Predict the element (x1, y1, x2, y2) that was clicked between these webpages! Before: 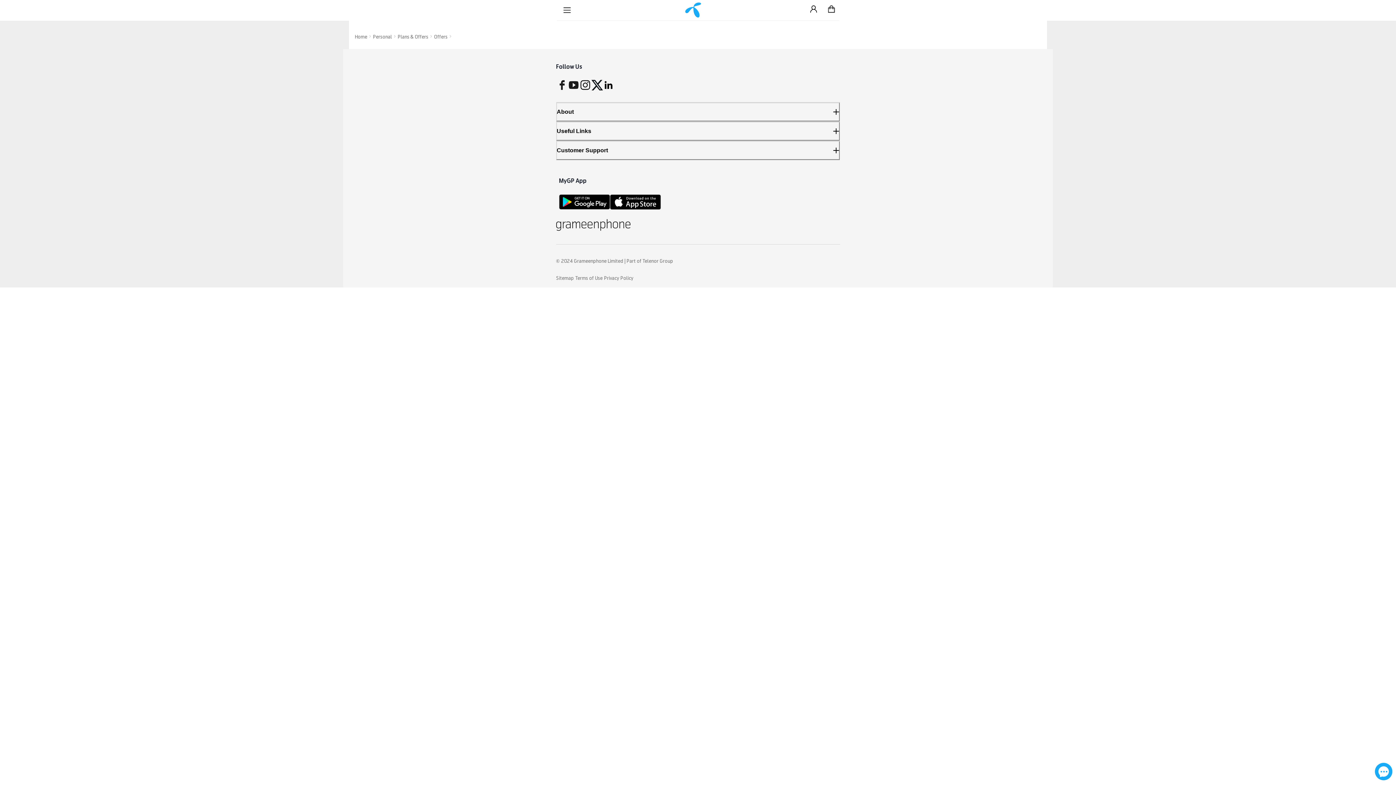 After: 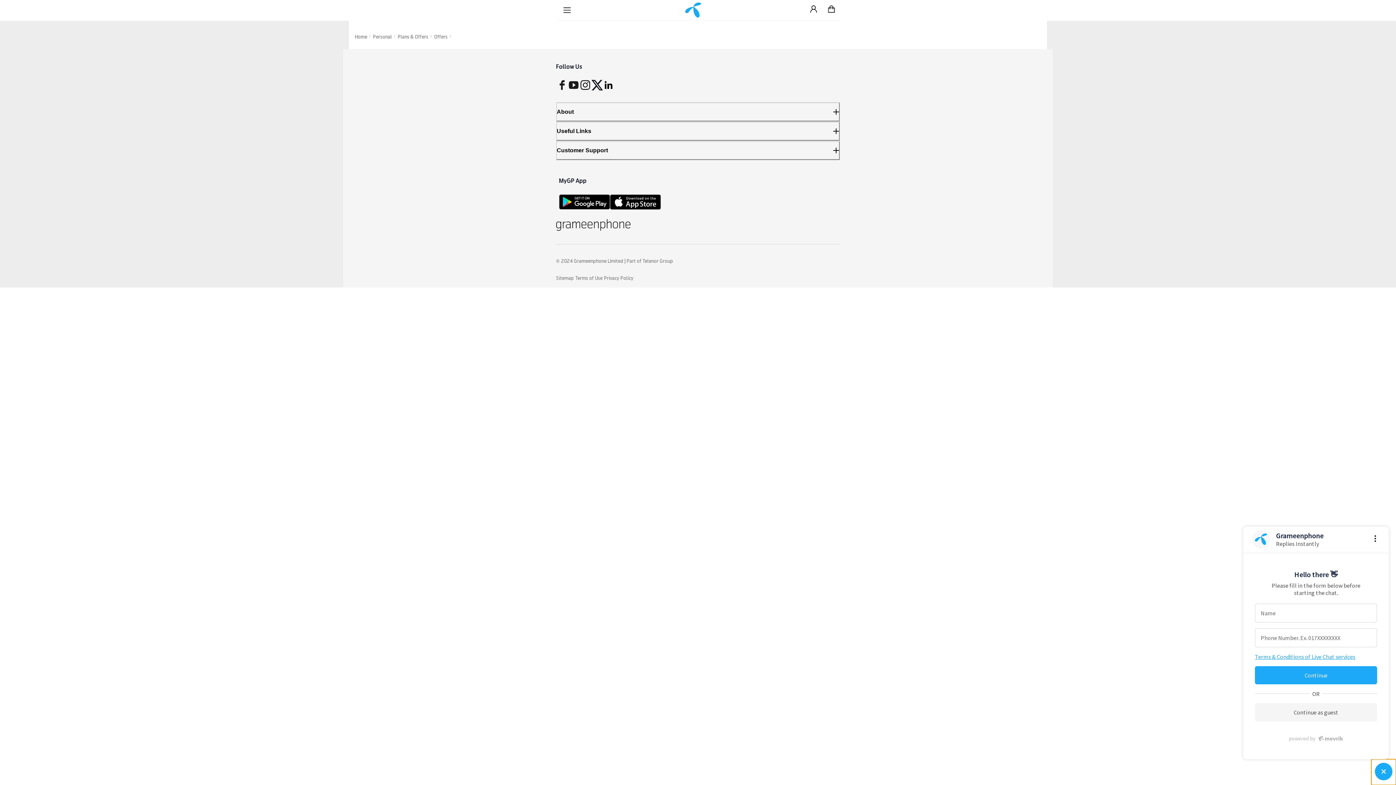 Action: bbox: (1371, 759, 1396, 785)